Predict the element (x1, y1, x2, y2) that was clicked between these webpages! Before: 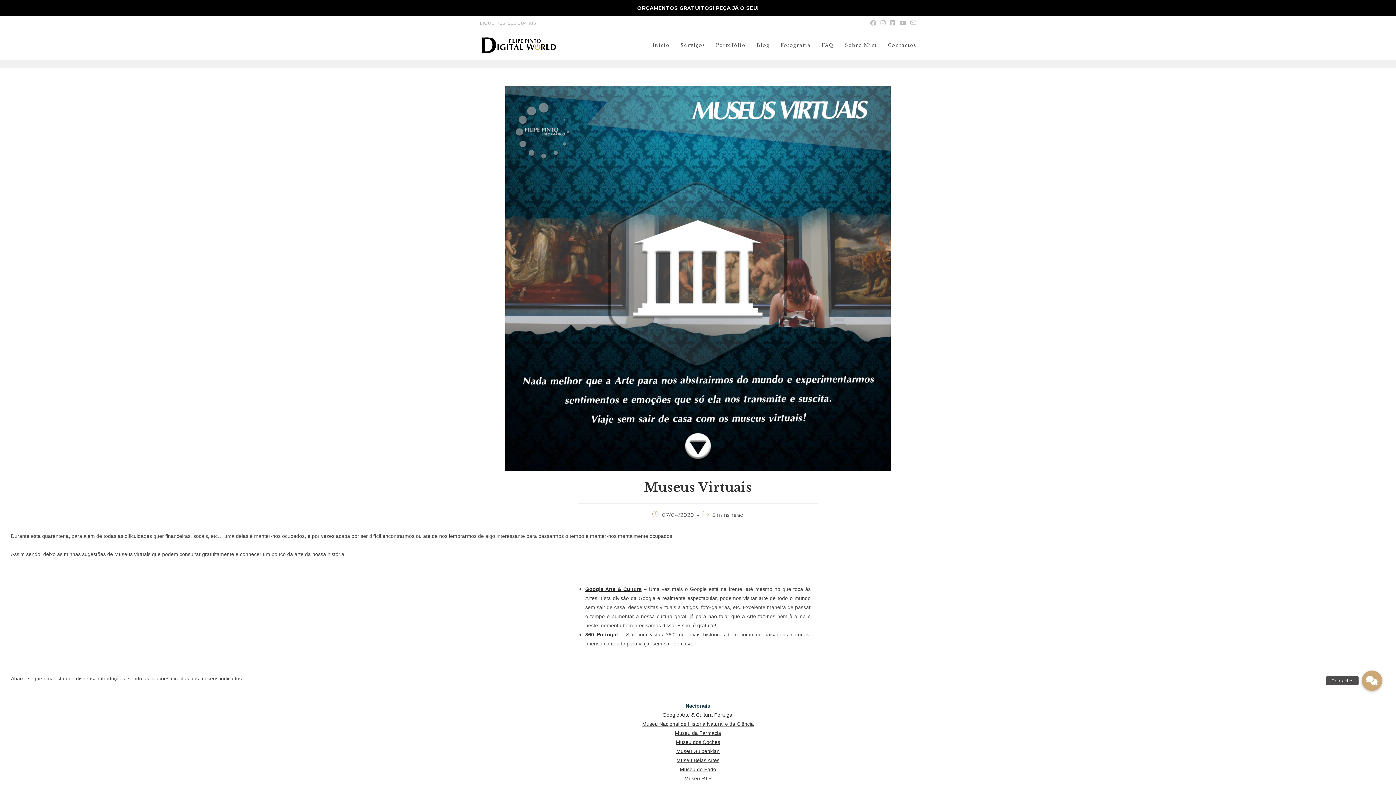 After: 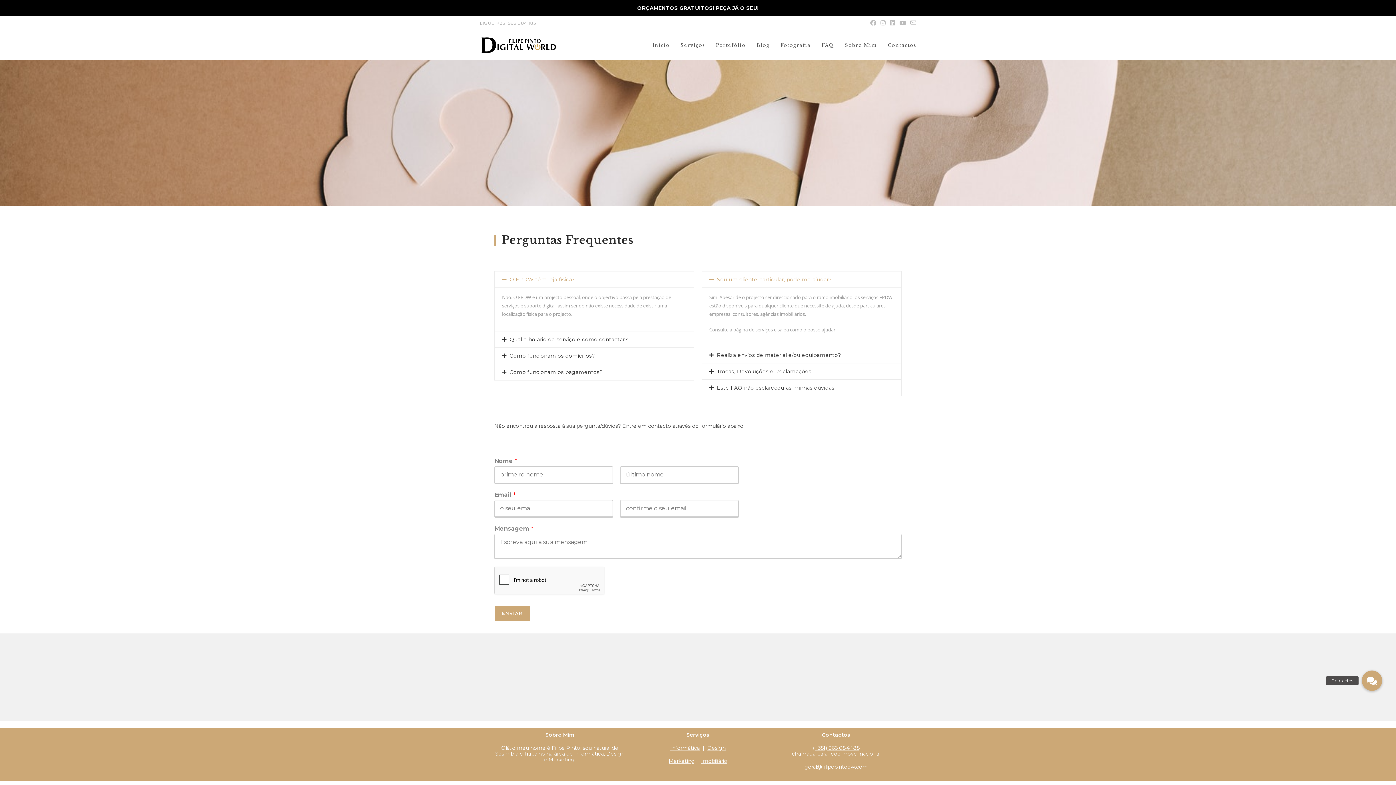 Action: label: FAQ bbox: (816, 30, 839, 60)